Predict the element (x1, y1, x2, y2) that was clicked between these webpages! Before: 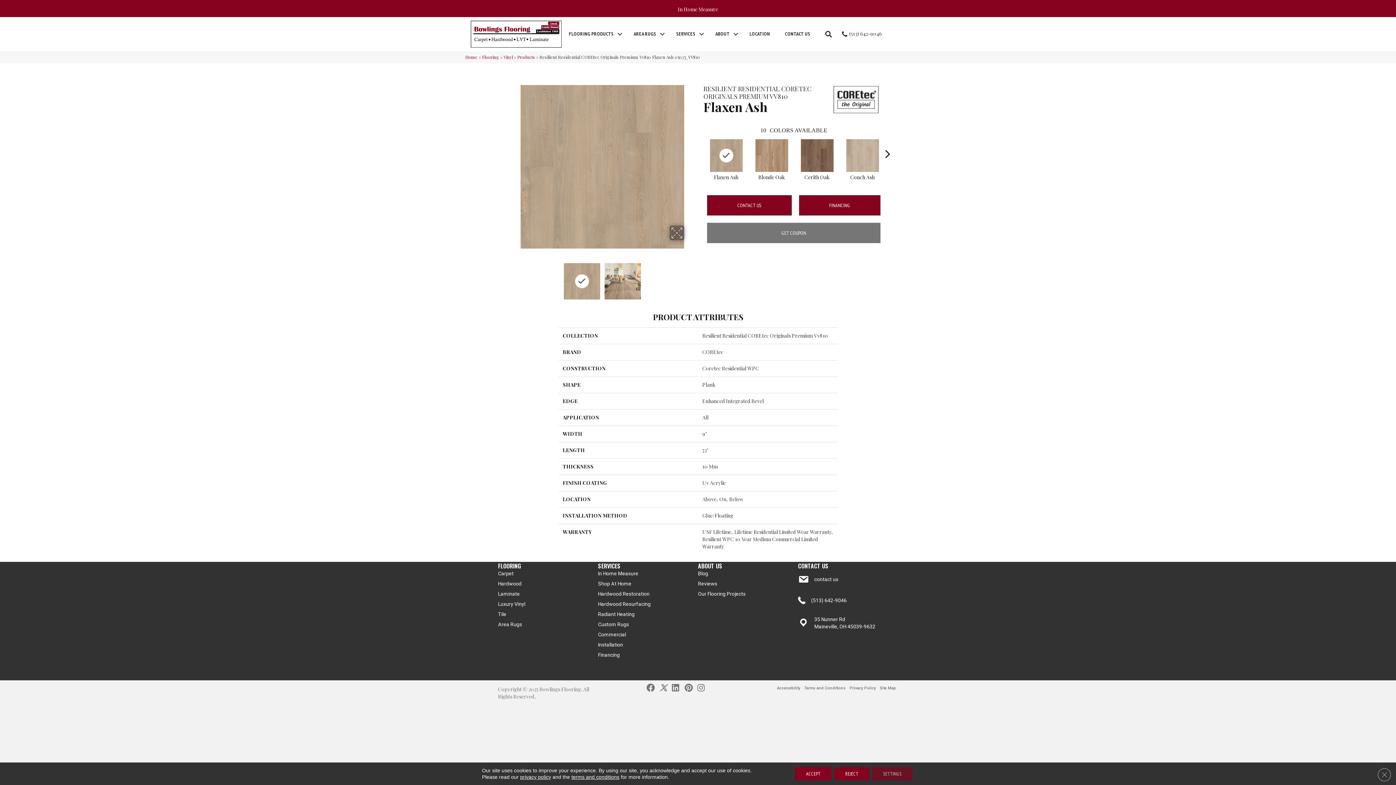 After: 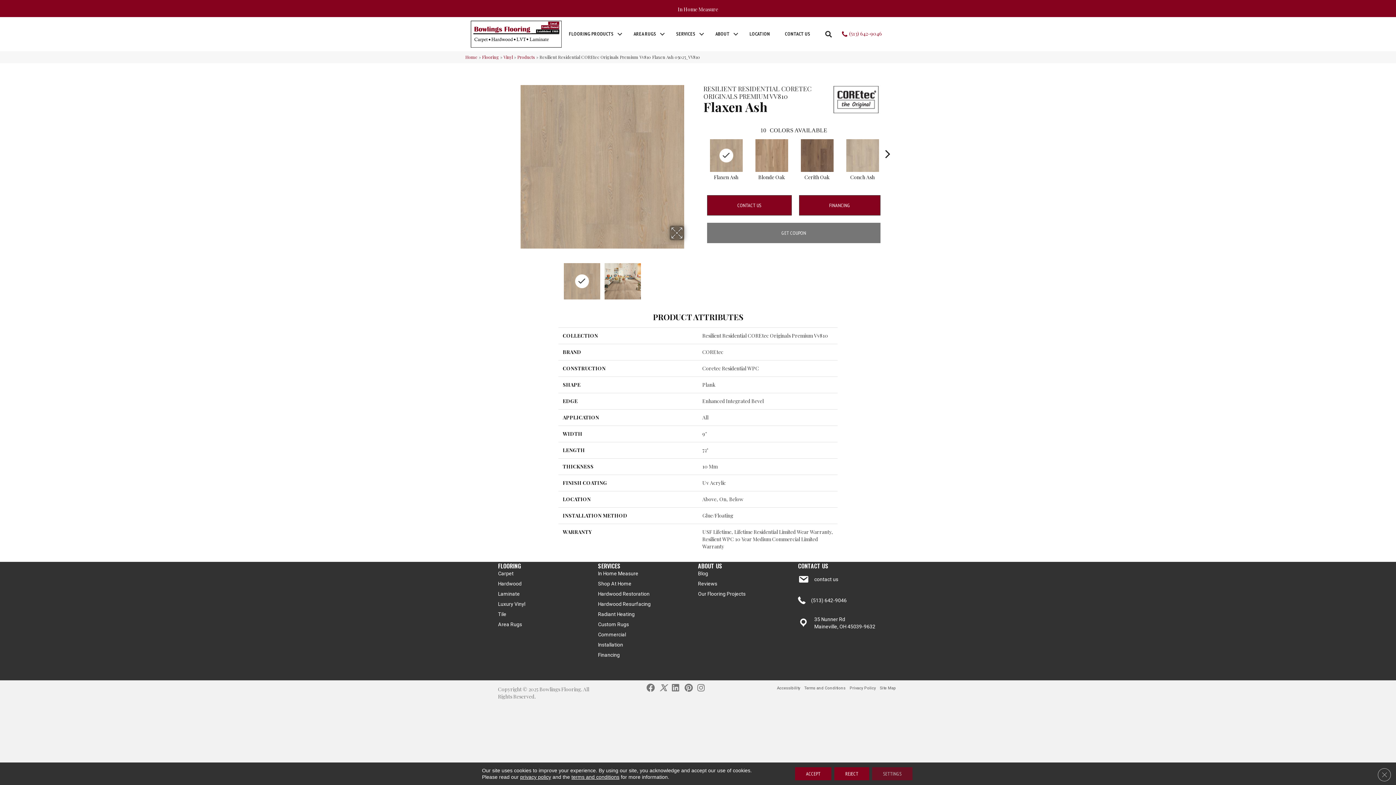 Action: bbox: (842, 30, 882, 37) label: (513) 642-9046